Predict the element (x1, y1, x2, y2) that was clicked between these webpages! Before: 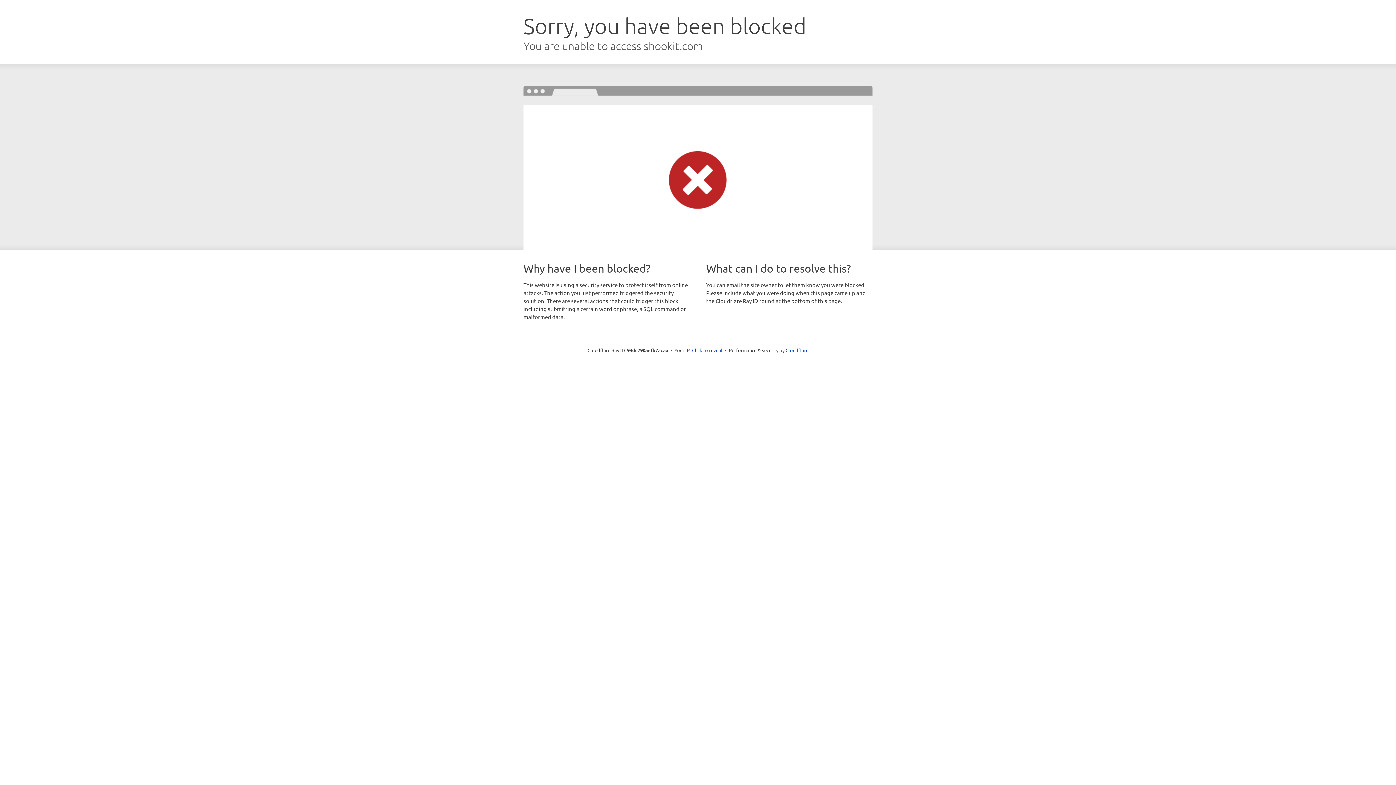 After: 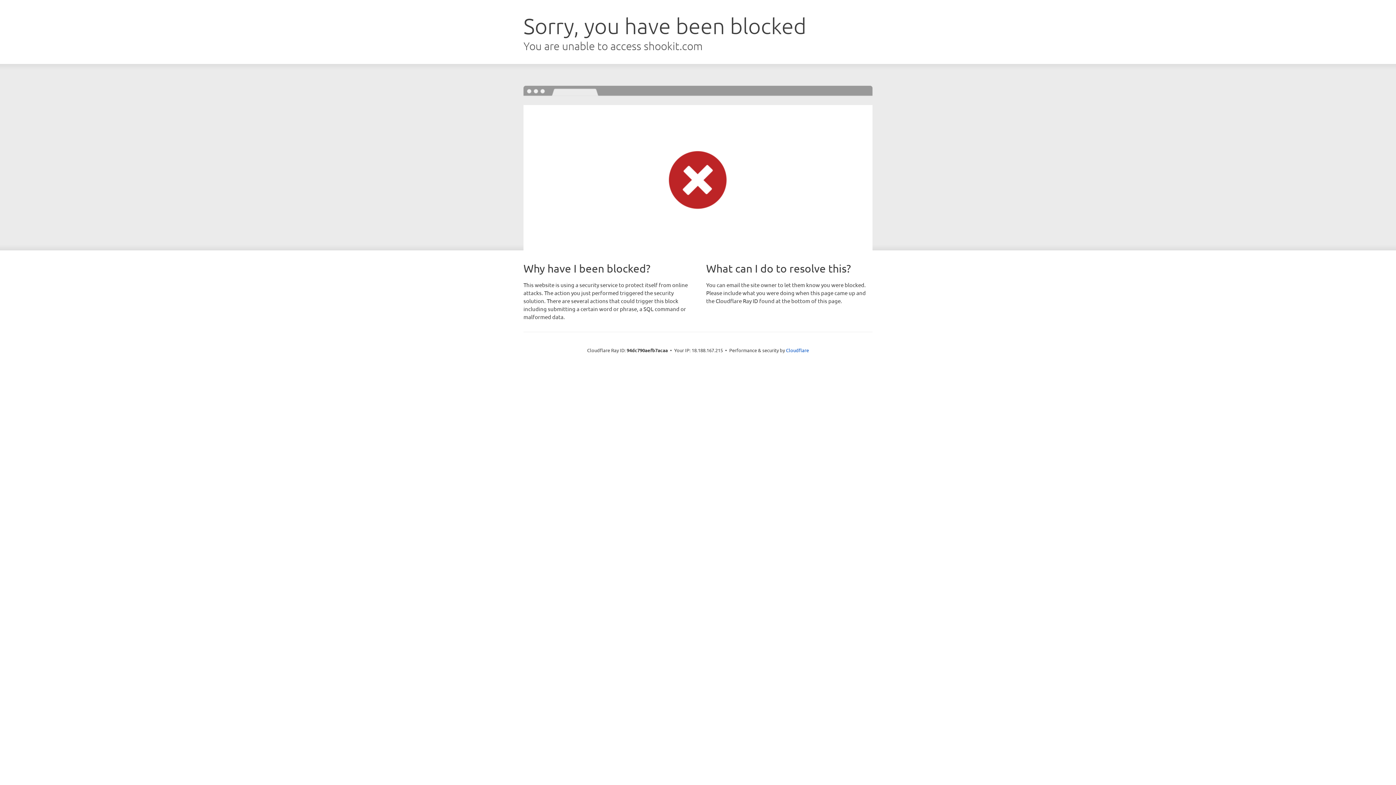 Action: label: Click to reveal bbox: (692, 346, 722, 353)